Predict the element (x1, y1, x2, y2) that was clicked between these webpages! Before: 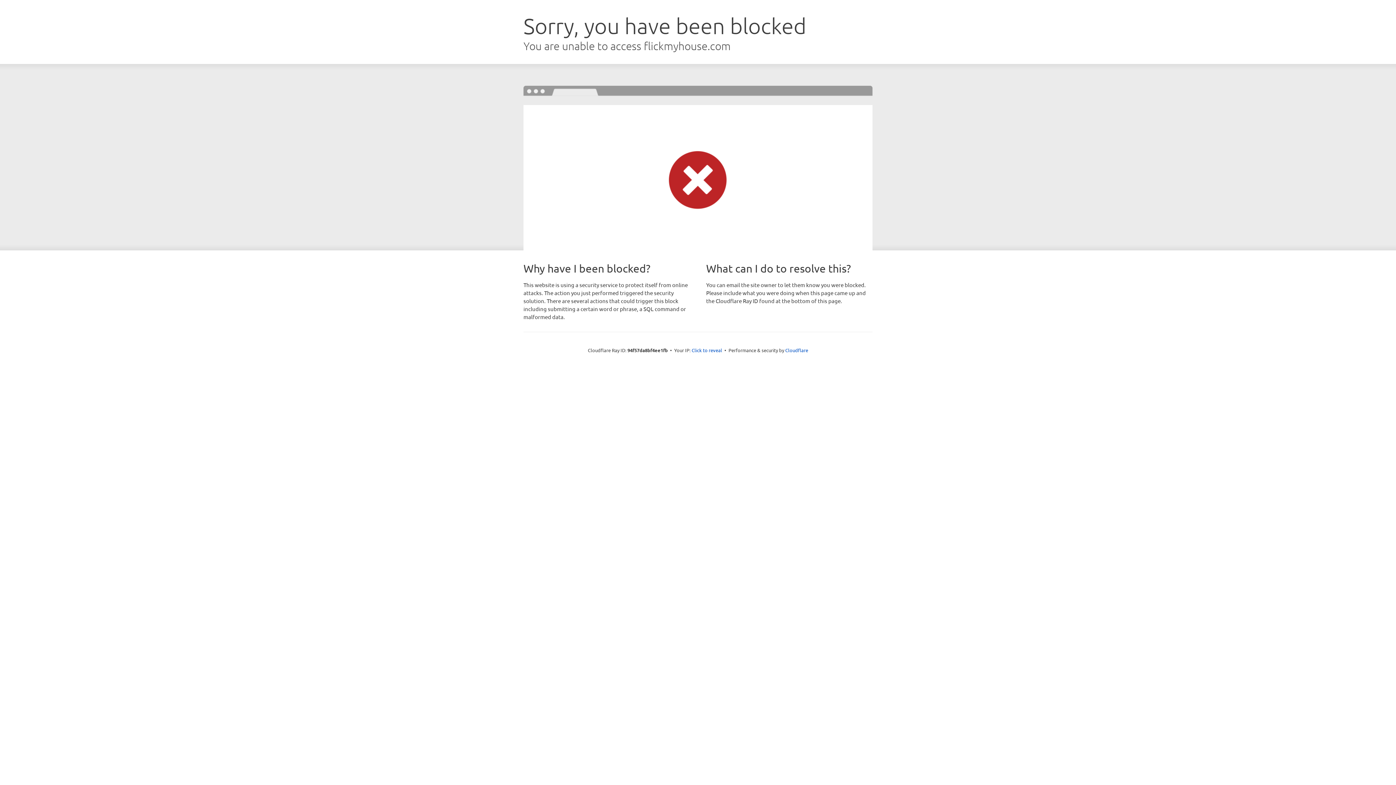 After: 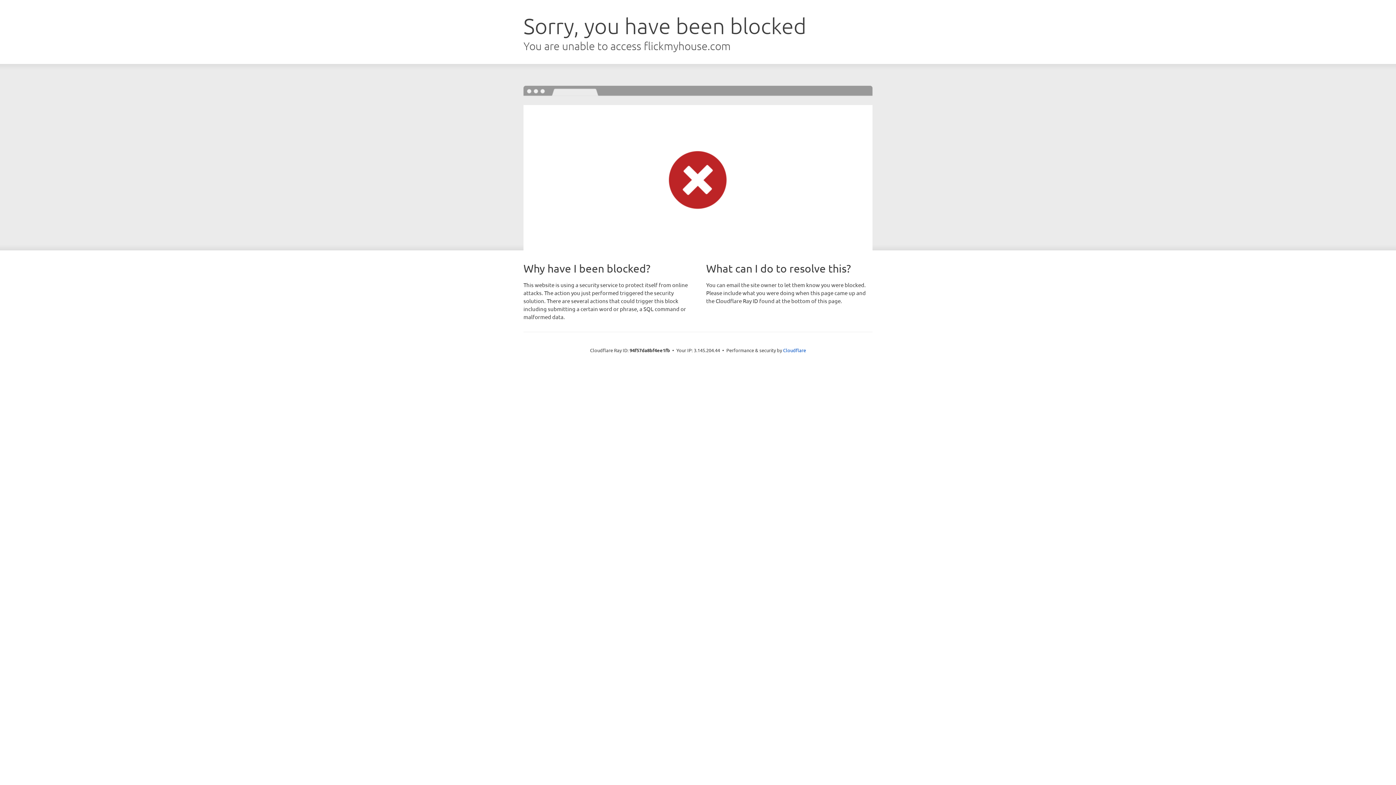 Action: bbox: (691, 346, 722, 353) label: Click to reveal